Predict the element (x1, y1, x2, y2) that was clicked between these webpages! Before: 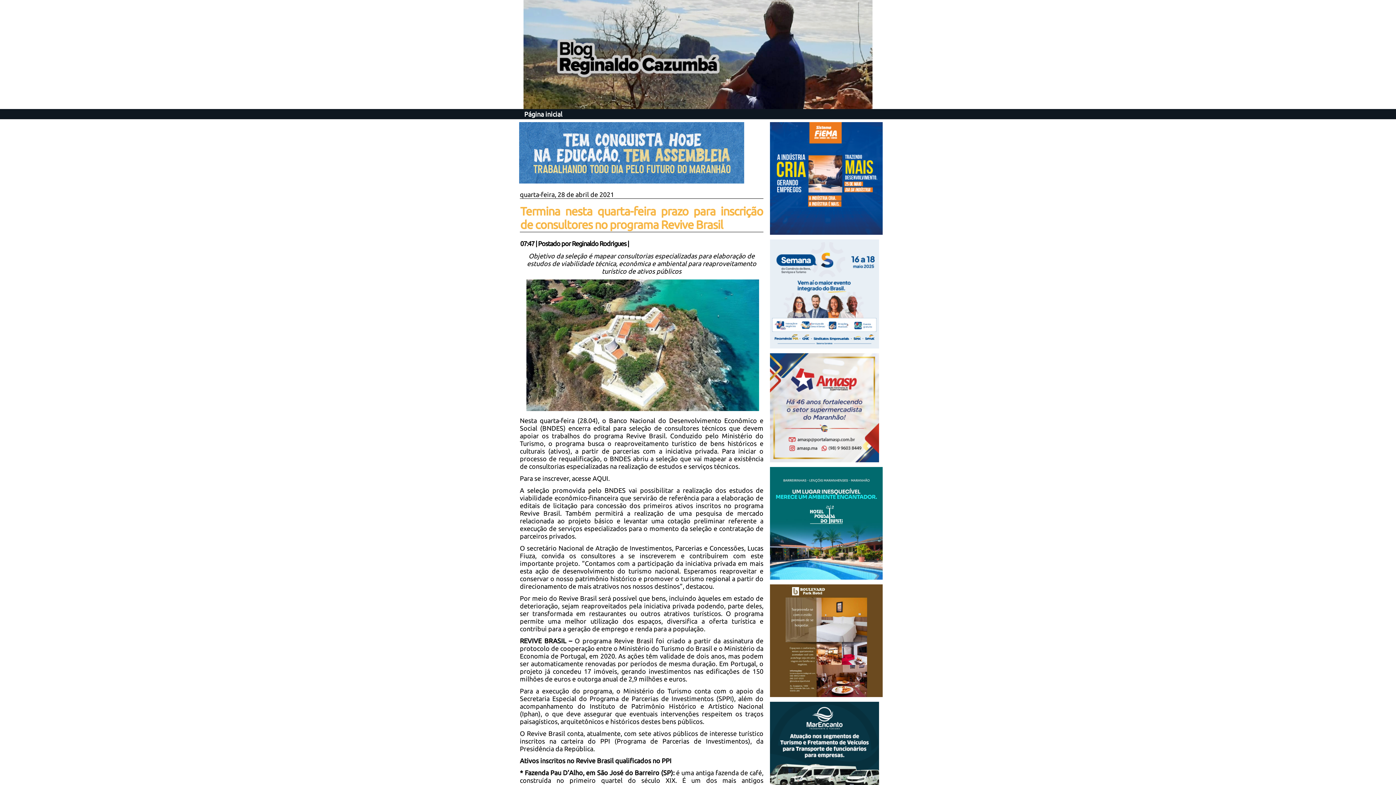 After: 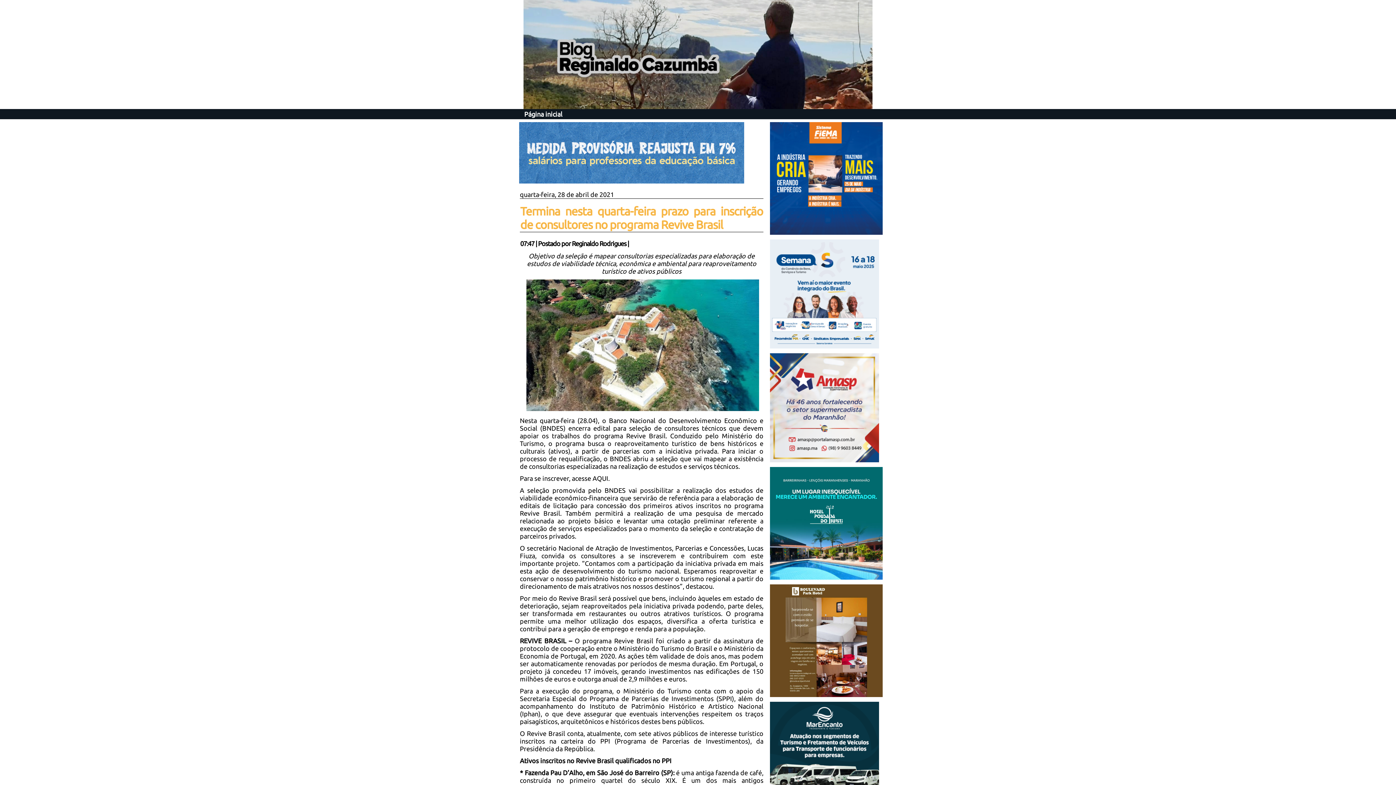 Action: label: Termina nesta quarta-feira prazo para inscrição de consultores no programa Revive Brasil bbox: (520, 204, 763, 231)